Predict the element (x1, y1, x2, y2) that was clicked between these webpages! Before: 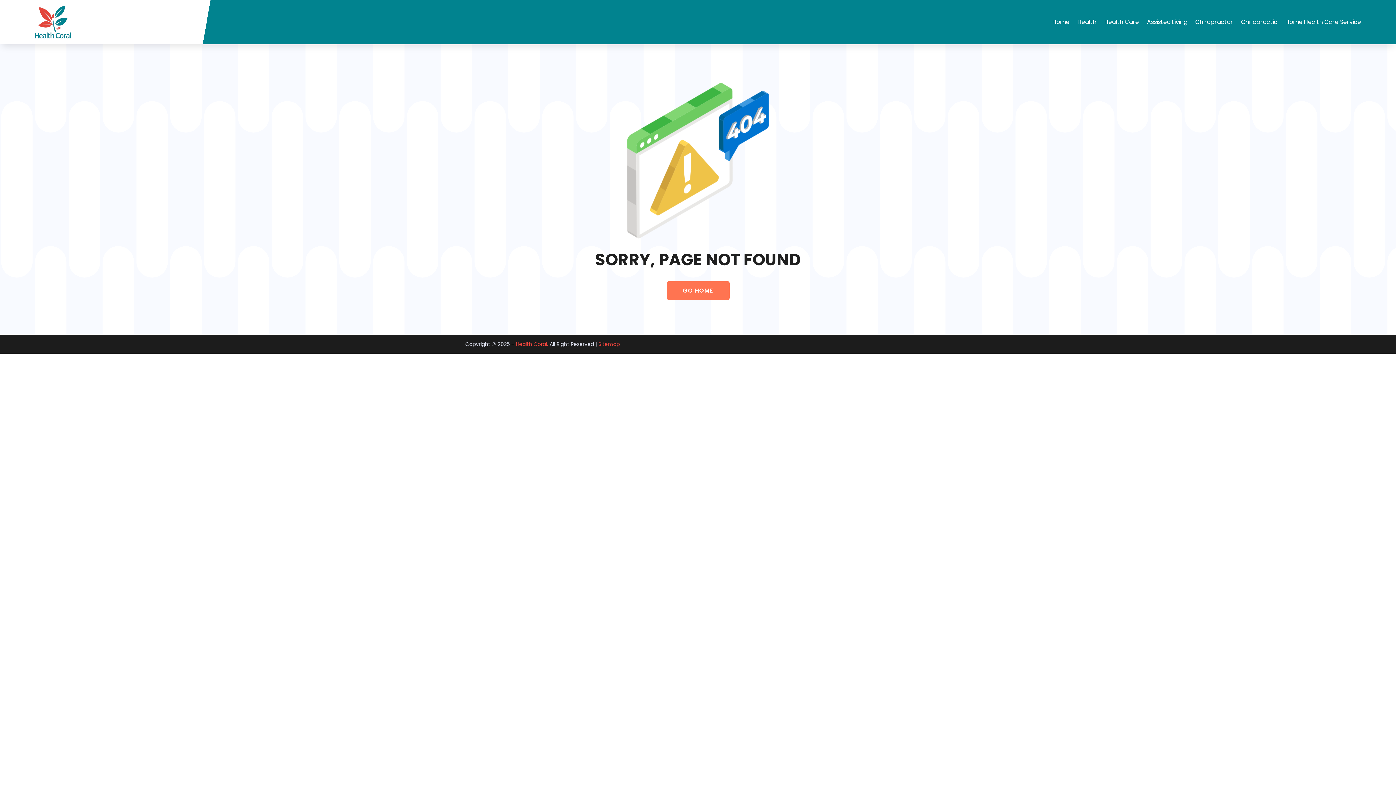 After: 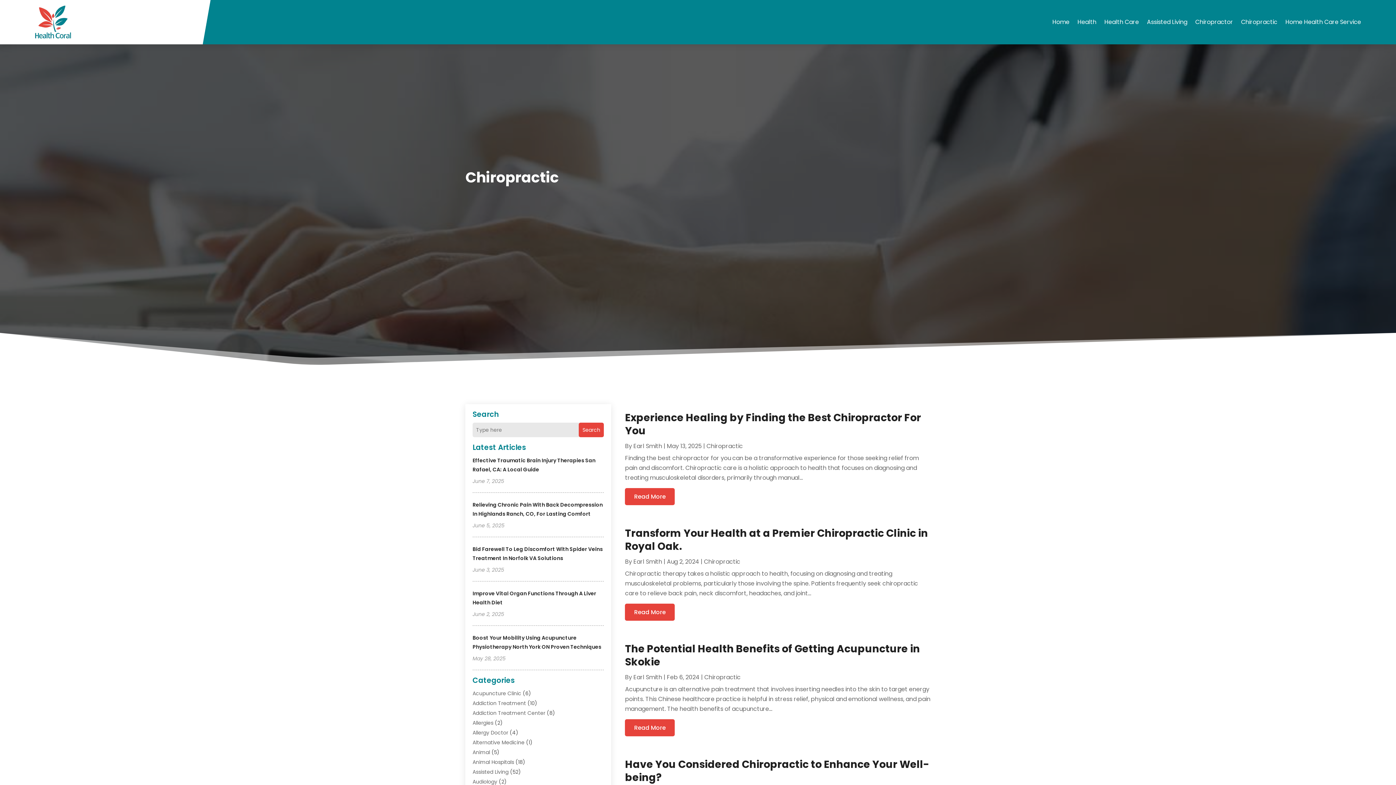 Action: label: Chiropractic bbox: (1241, 5, 1277, 39)